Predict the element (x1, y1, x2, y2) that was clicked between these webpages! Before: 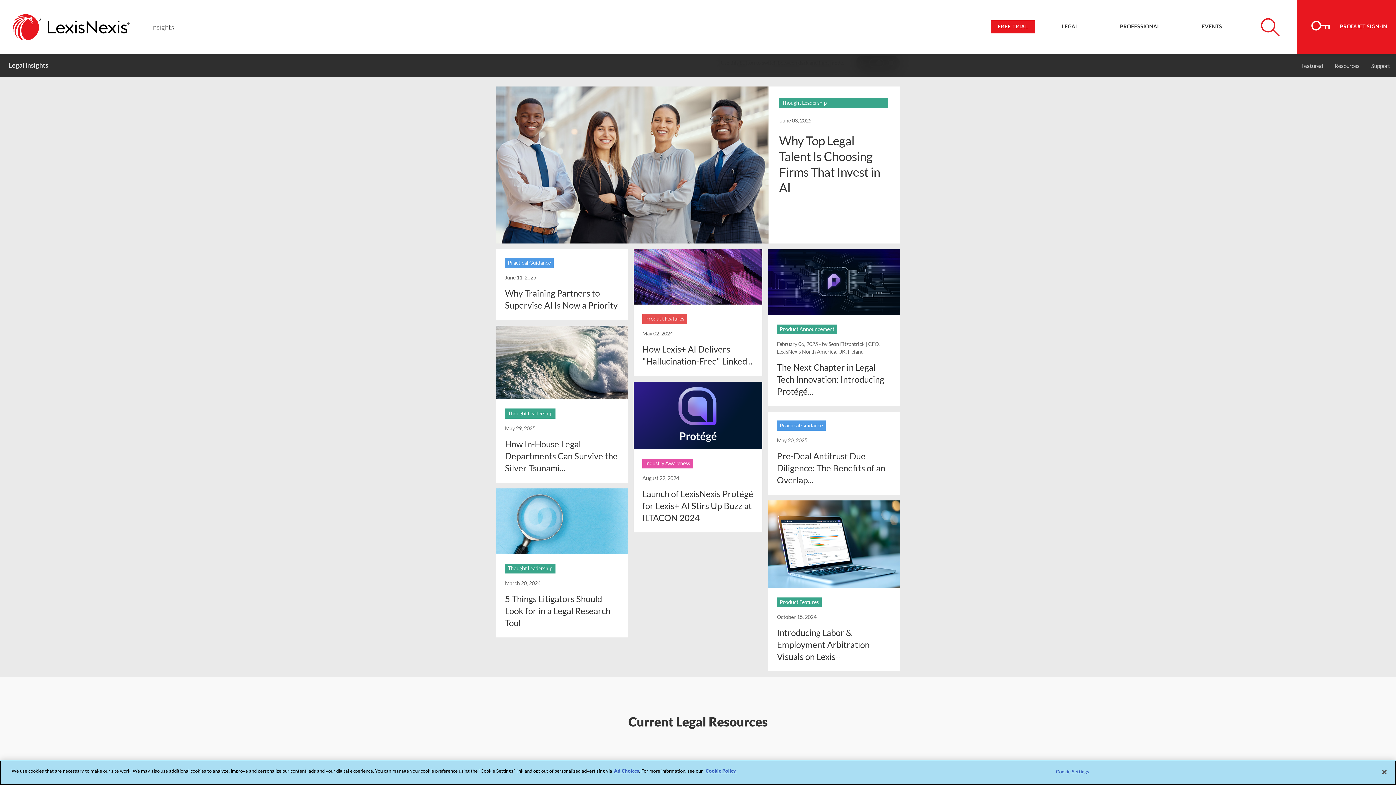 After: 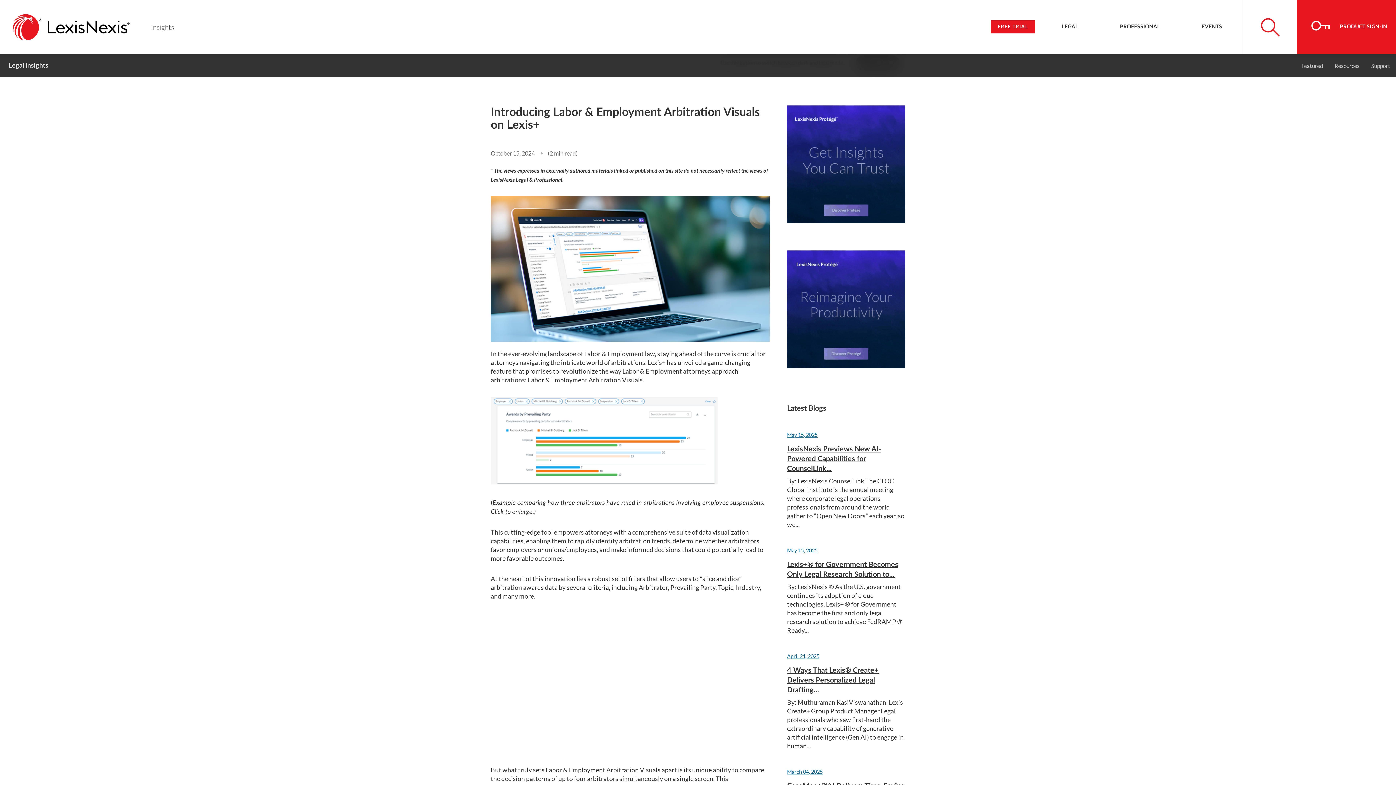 Action: bbox: (777, 627, 869, 662) label: Introducing Labor & Employment Arbitration Visuals on Lexis+